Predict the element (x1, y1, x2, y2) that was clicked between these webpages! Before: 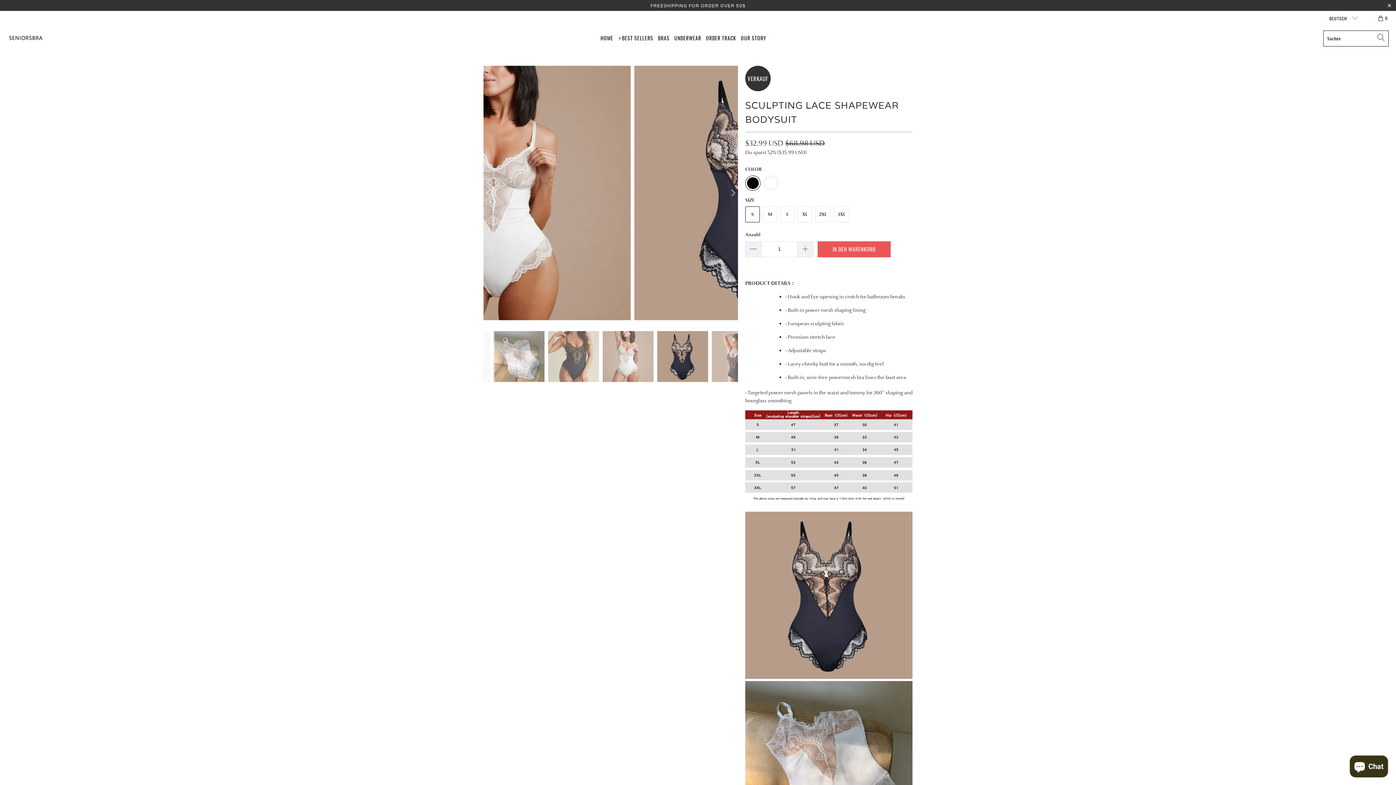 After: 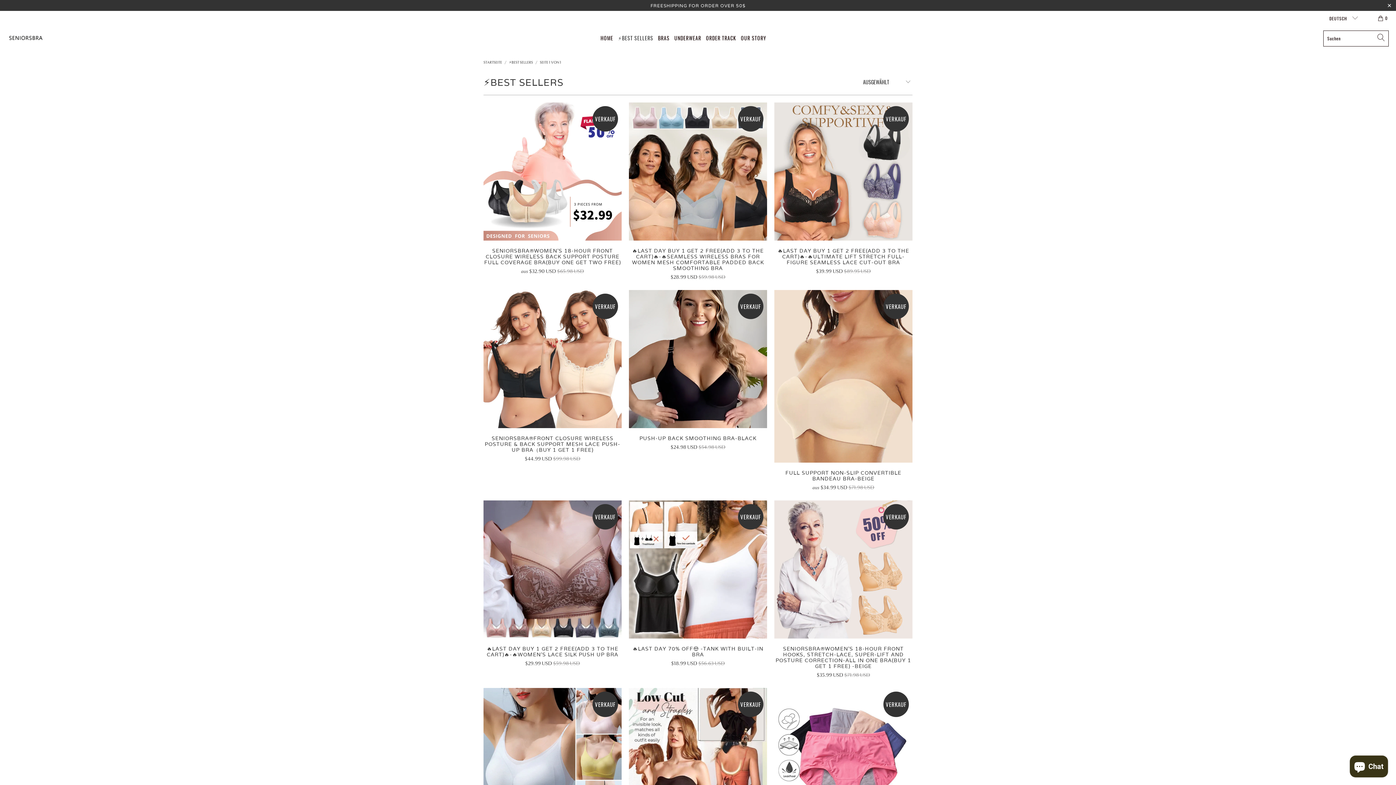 Action: label: ⚡BEST SELLERS bbox: (618, 29, 653, 46)